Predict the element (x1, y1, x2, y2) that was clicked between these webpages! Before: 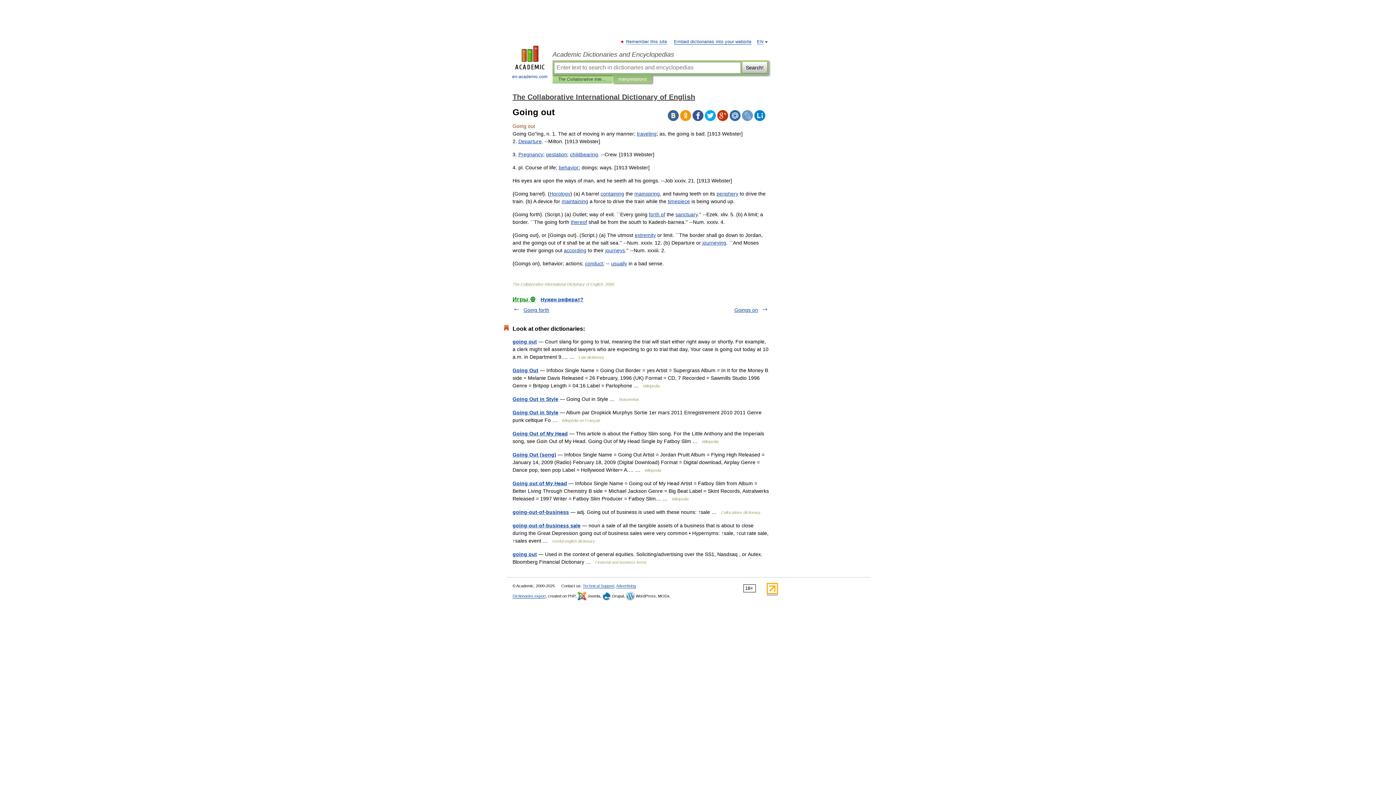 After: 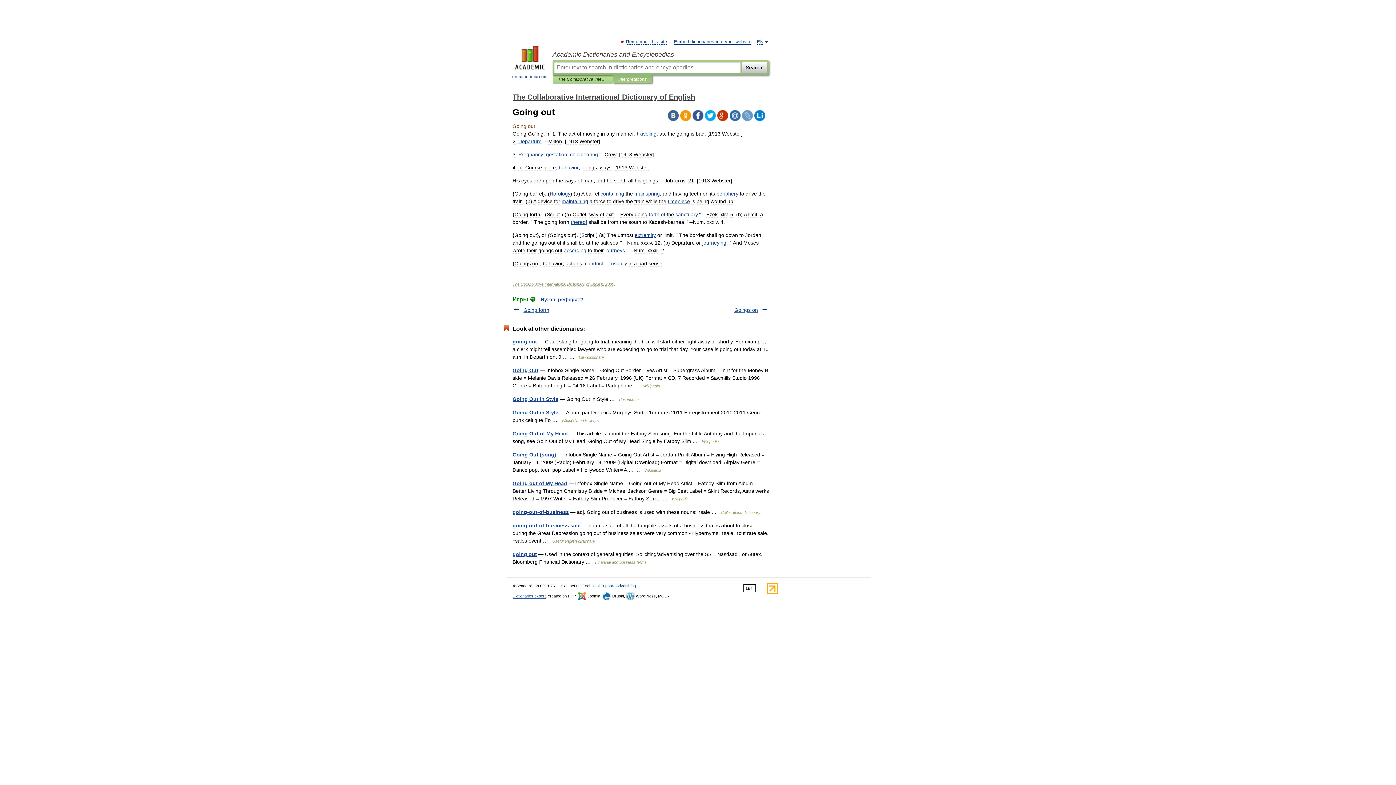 Action: bbox: (692, 110, 703, 121)